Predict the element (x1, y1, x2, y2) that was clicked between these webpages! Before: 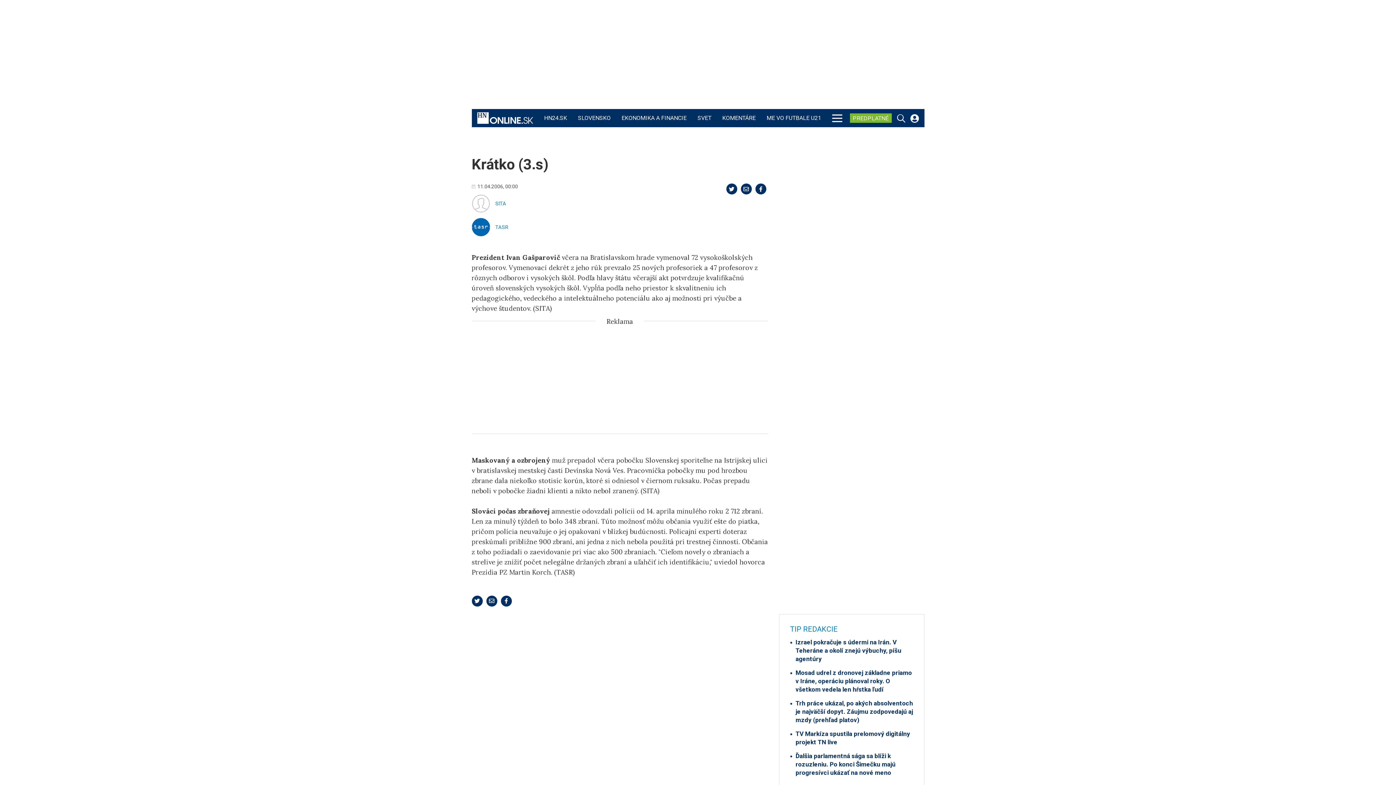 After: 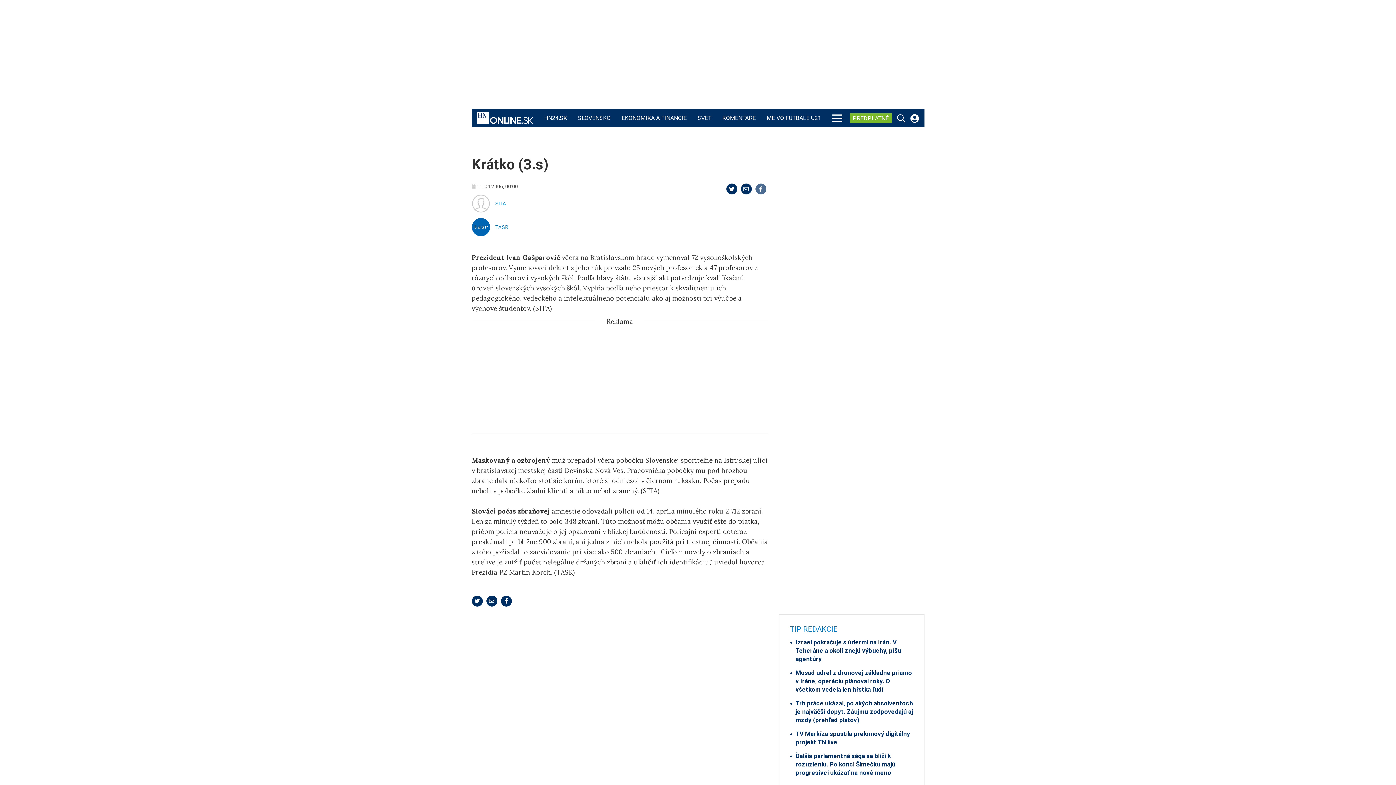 Action: bbox: (755, 183, 766, 194)